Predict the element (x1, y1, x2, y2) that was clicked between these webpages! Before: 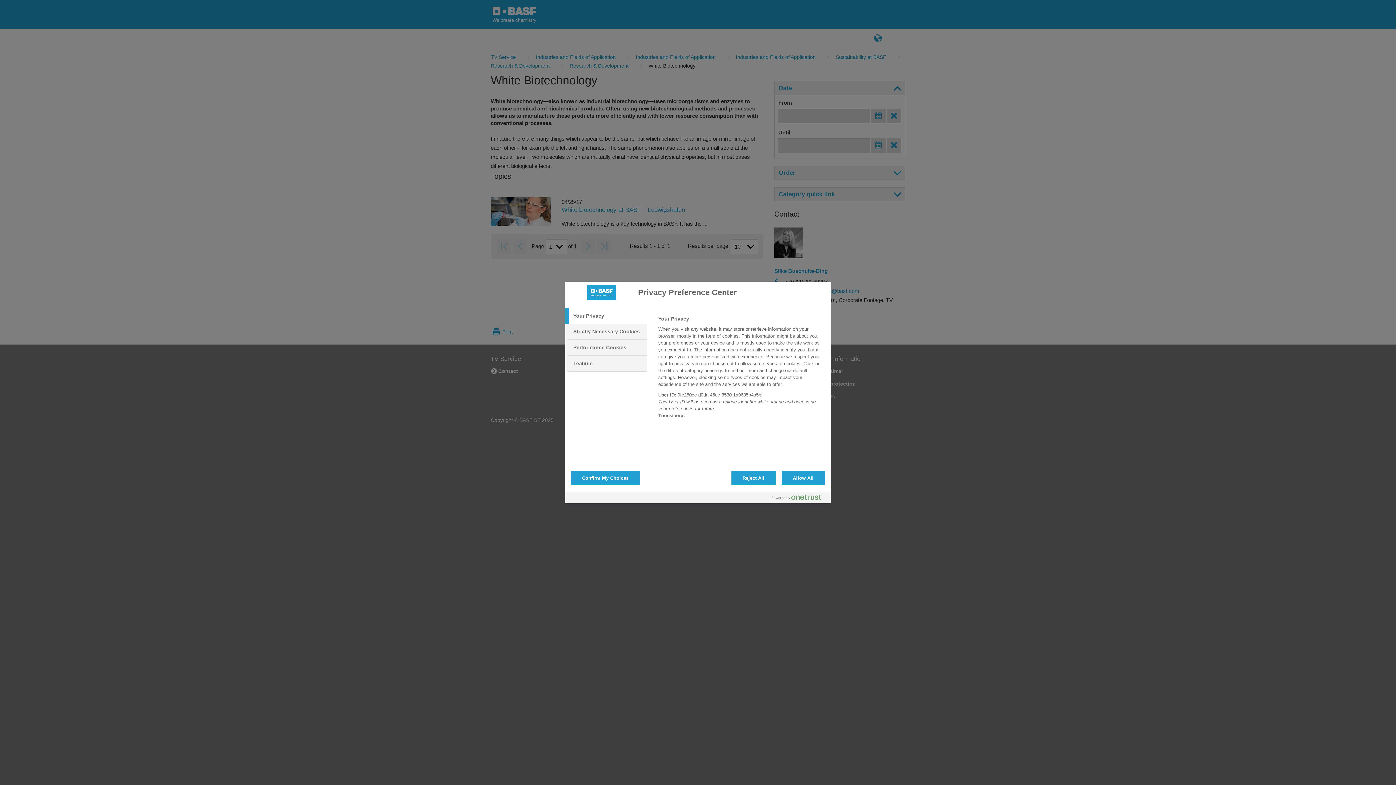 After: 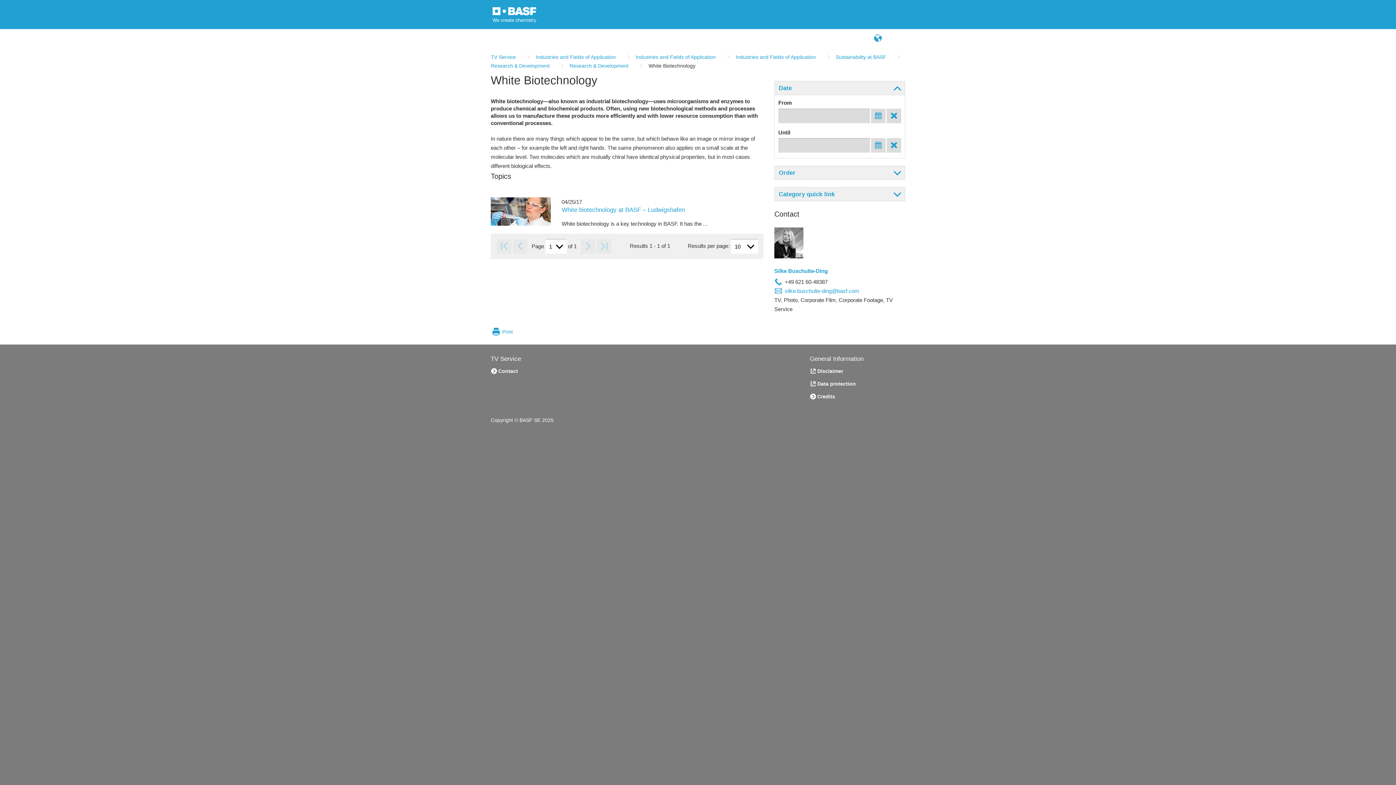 Action: label: Allow All bbox: (781, 470, 825, 485)